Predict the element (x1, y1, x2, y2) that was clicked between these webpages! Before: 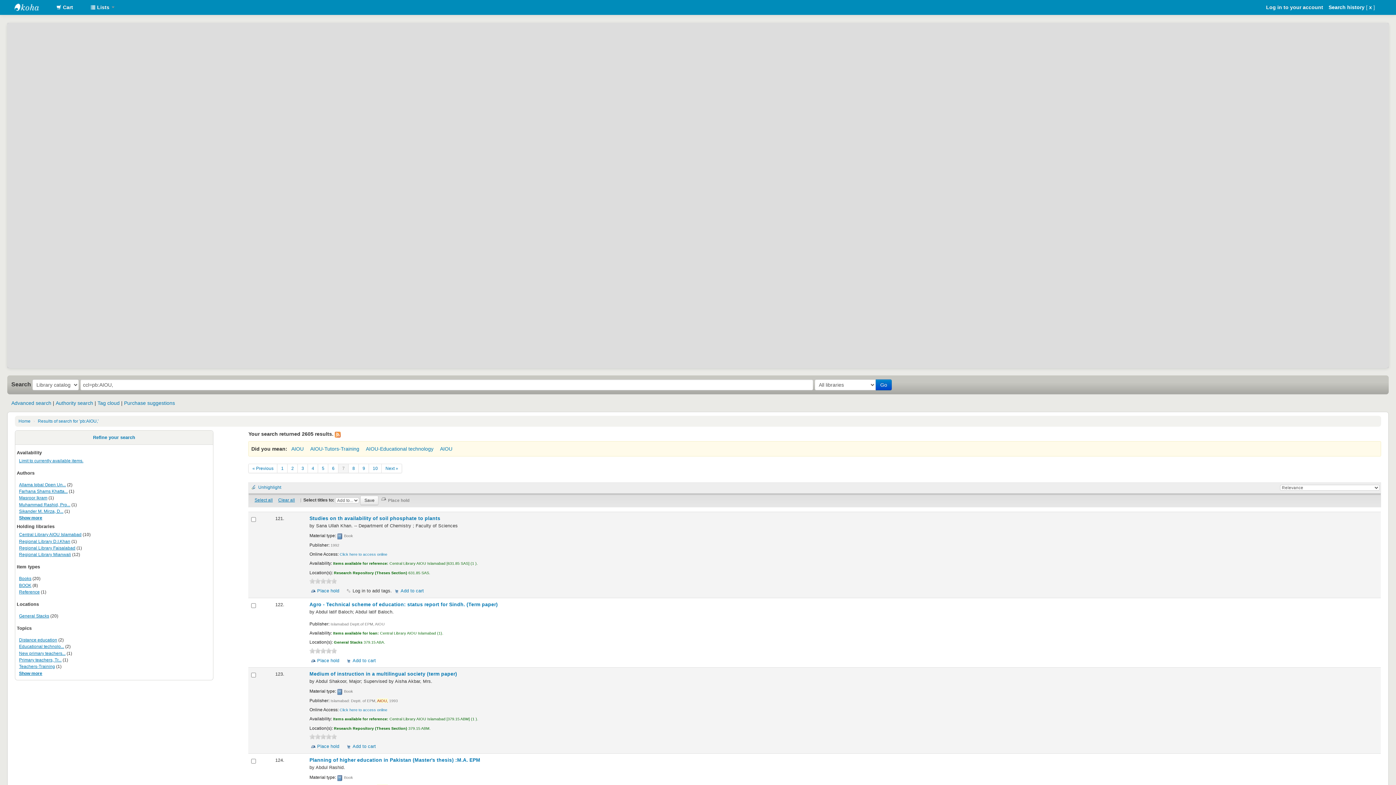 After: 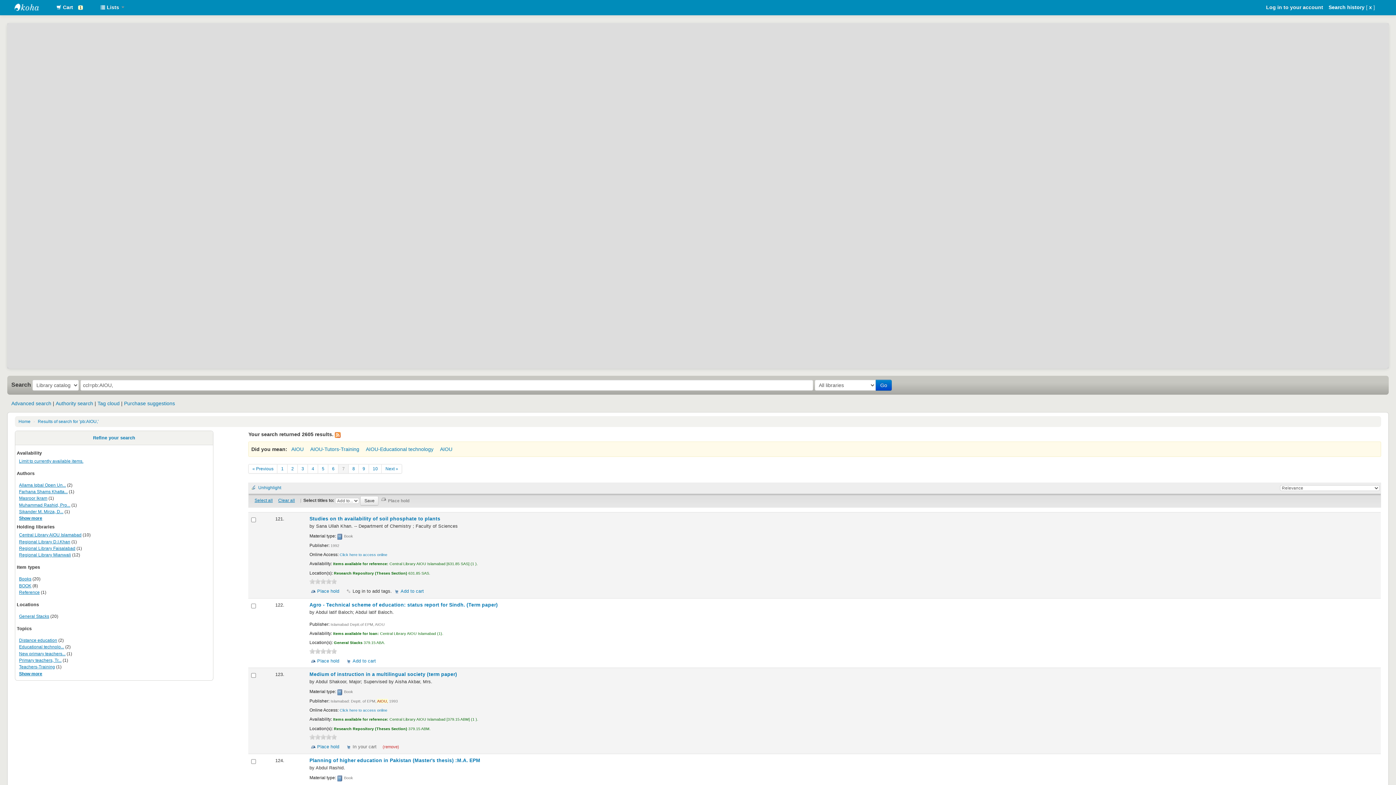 Action: label: Add to cart bbox: (345, 744, 375, 749)